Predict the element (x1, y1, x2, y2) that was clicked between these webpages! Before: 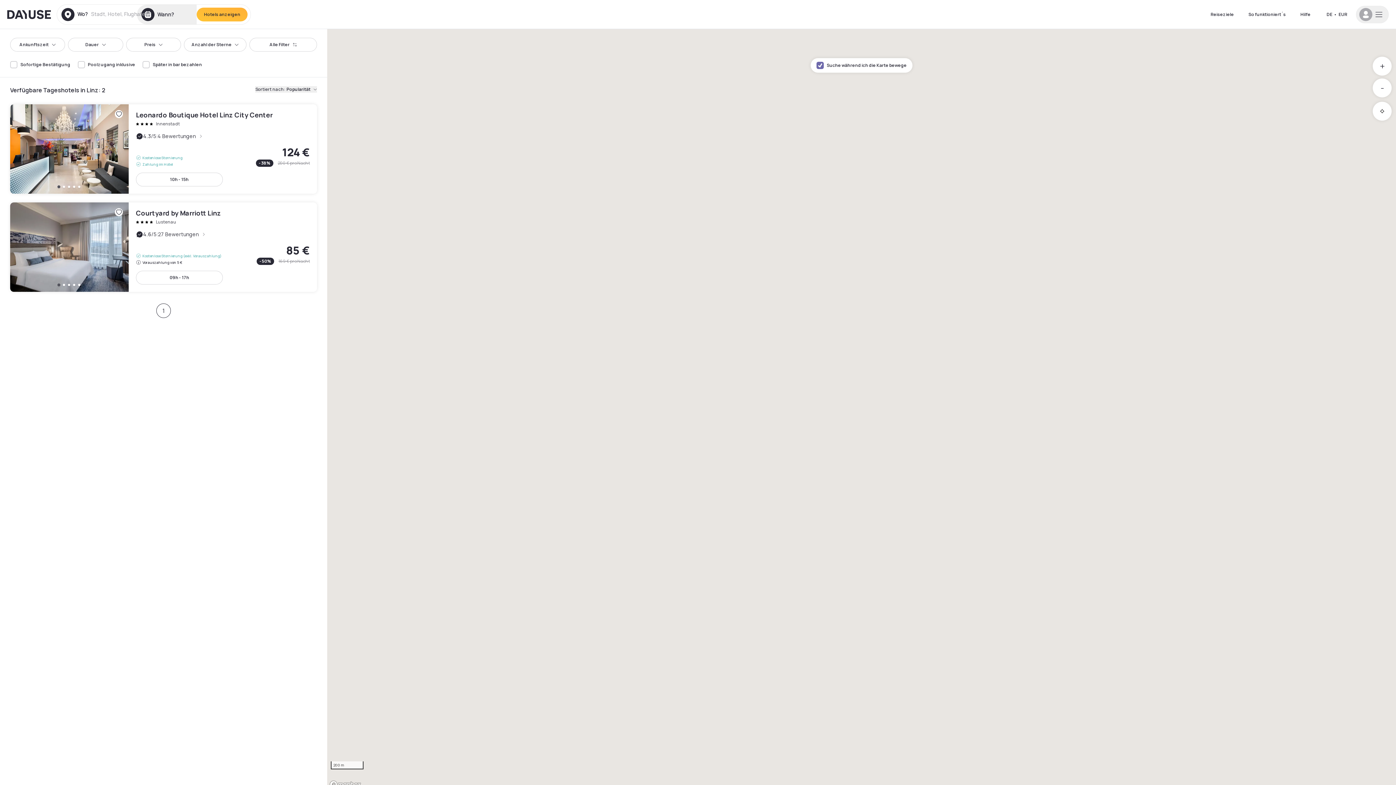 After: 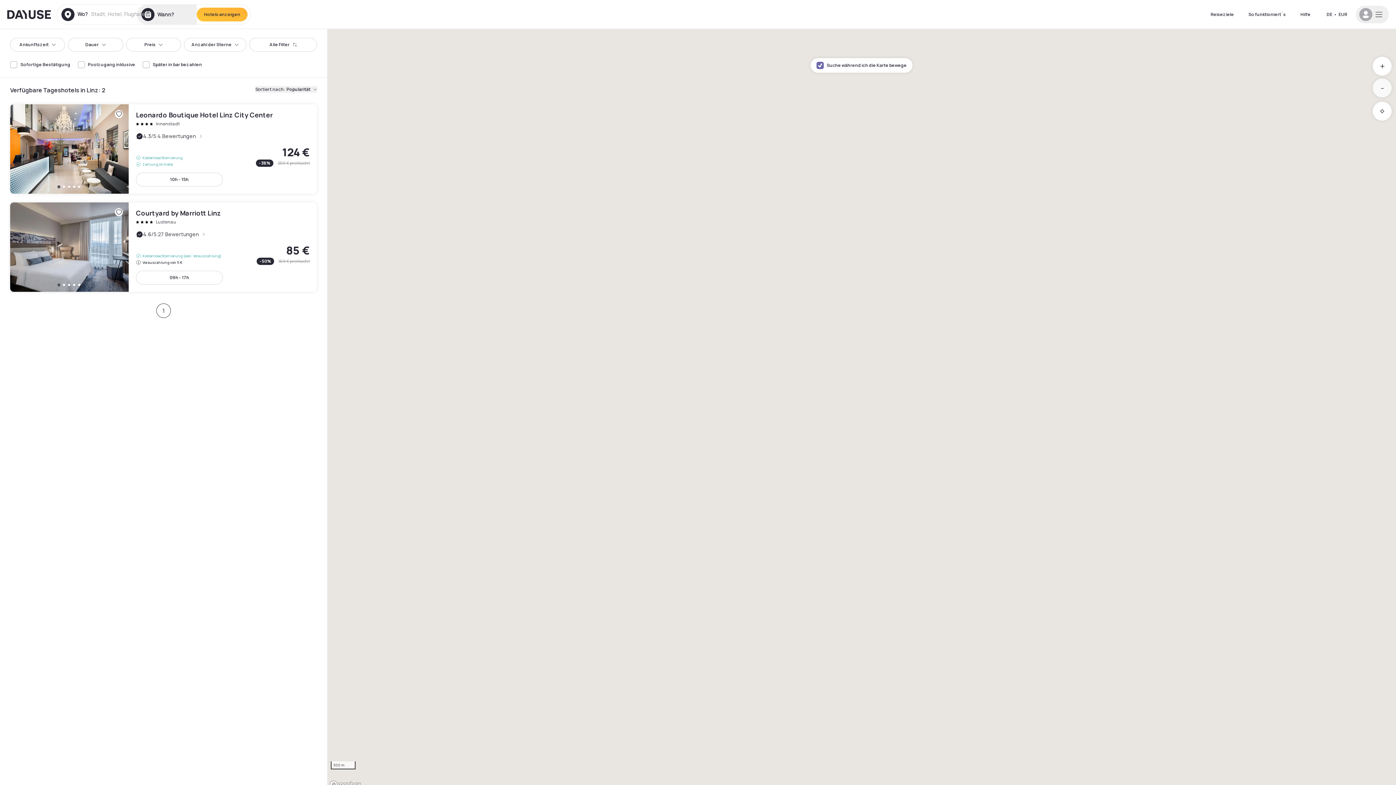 Action: bbox: (1373, 78, 1392, 97) label: Zoom out
-